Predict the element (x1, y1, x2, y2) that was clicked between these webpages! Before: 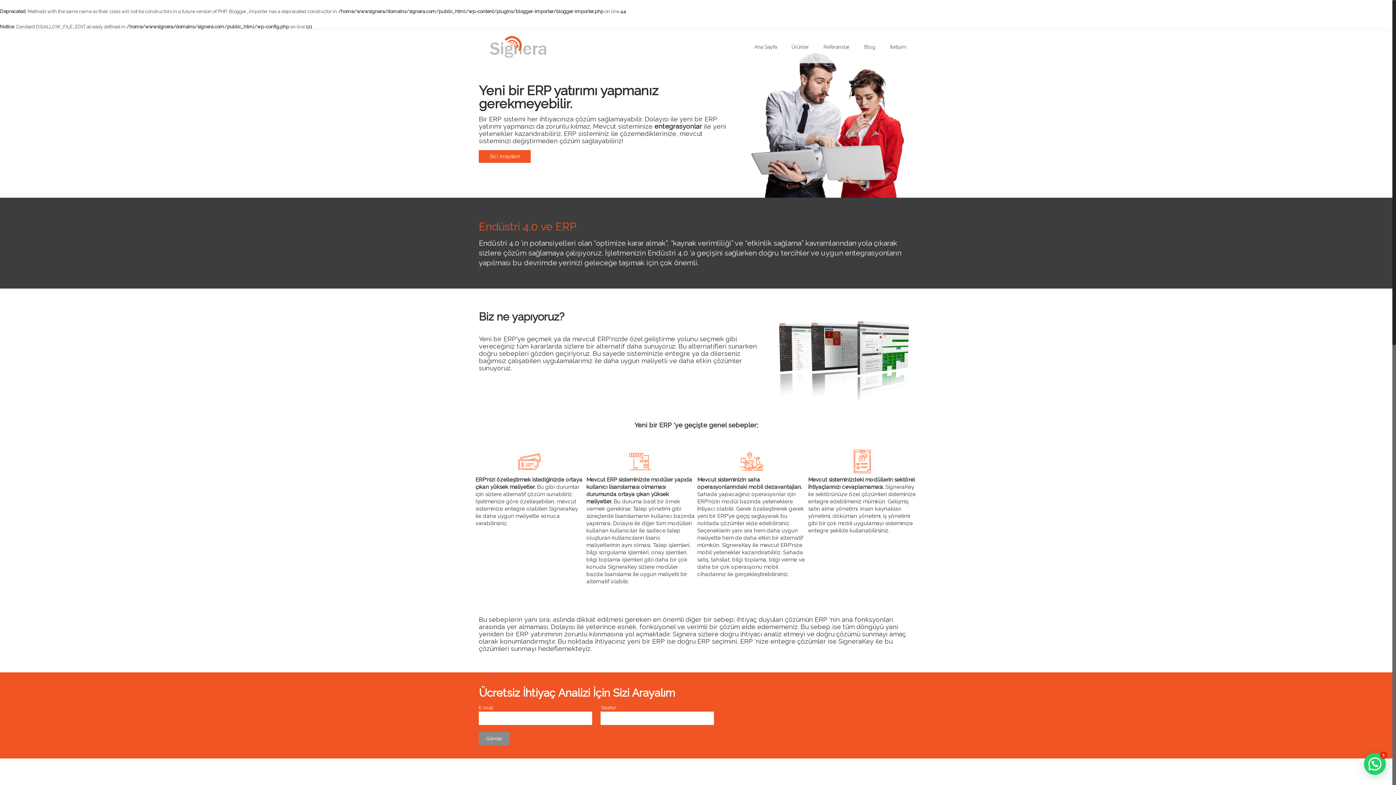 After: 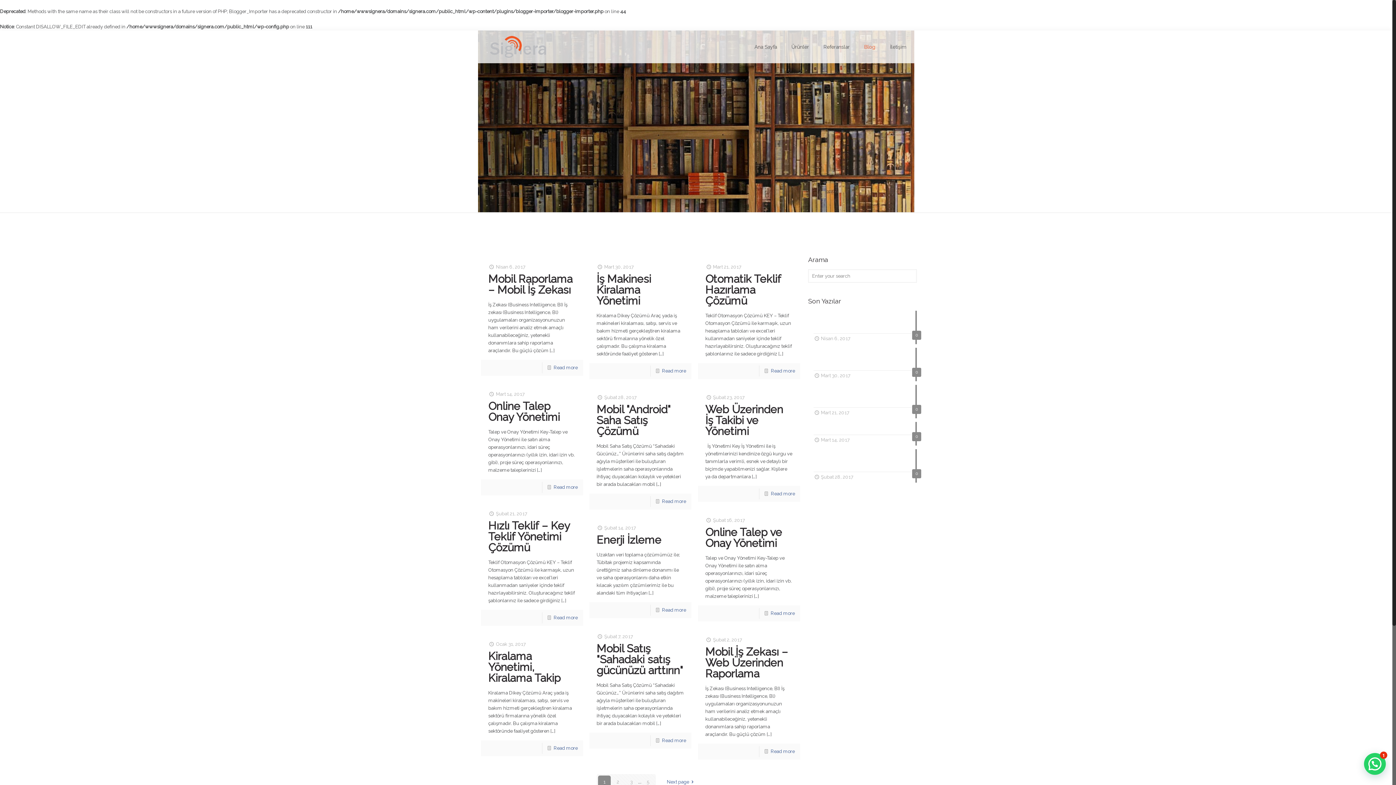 Action: bbox: (857, 30, 882, 63) label: Blog